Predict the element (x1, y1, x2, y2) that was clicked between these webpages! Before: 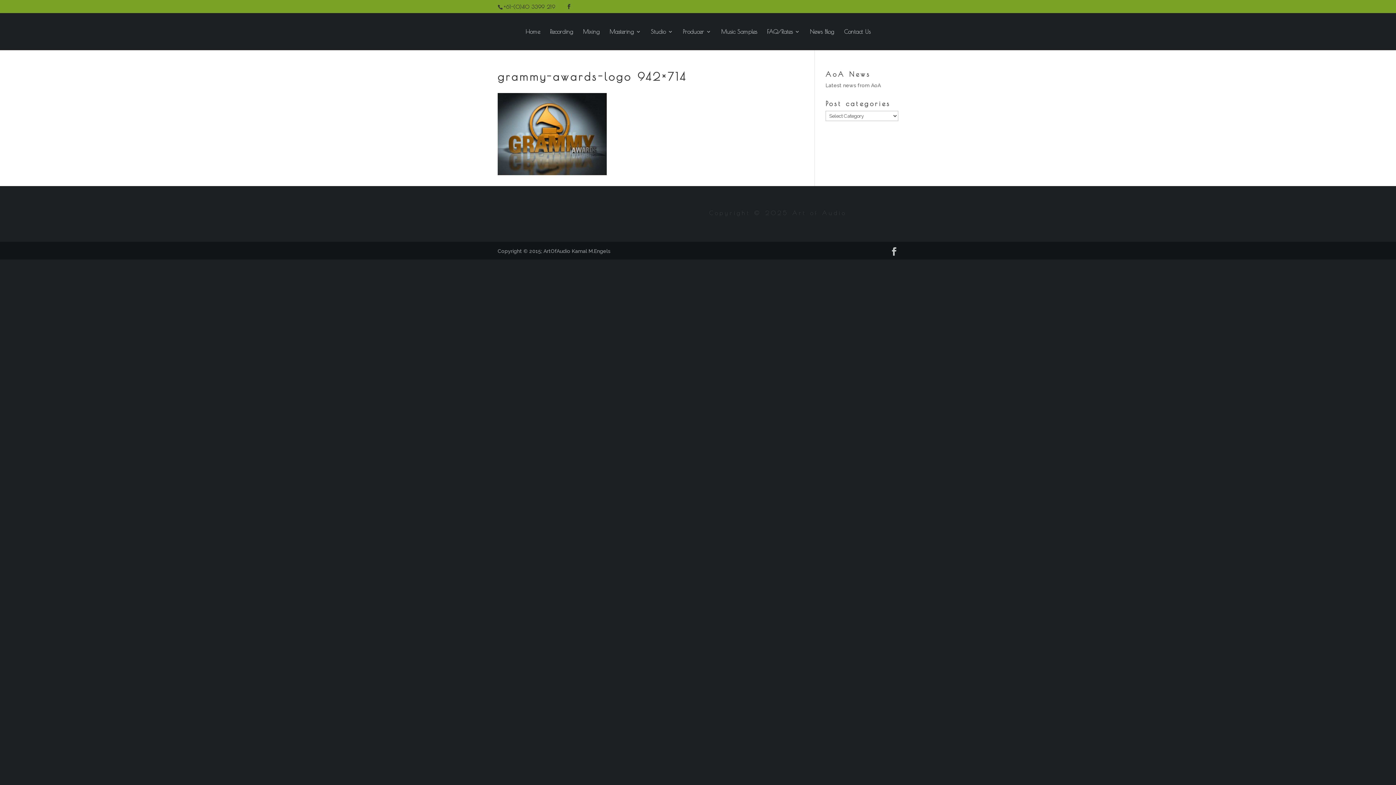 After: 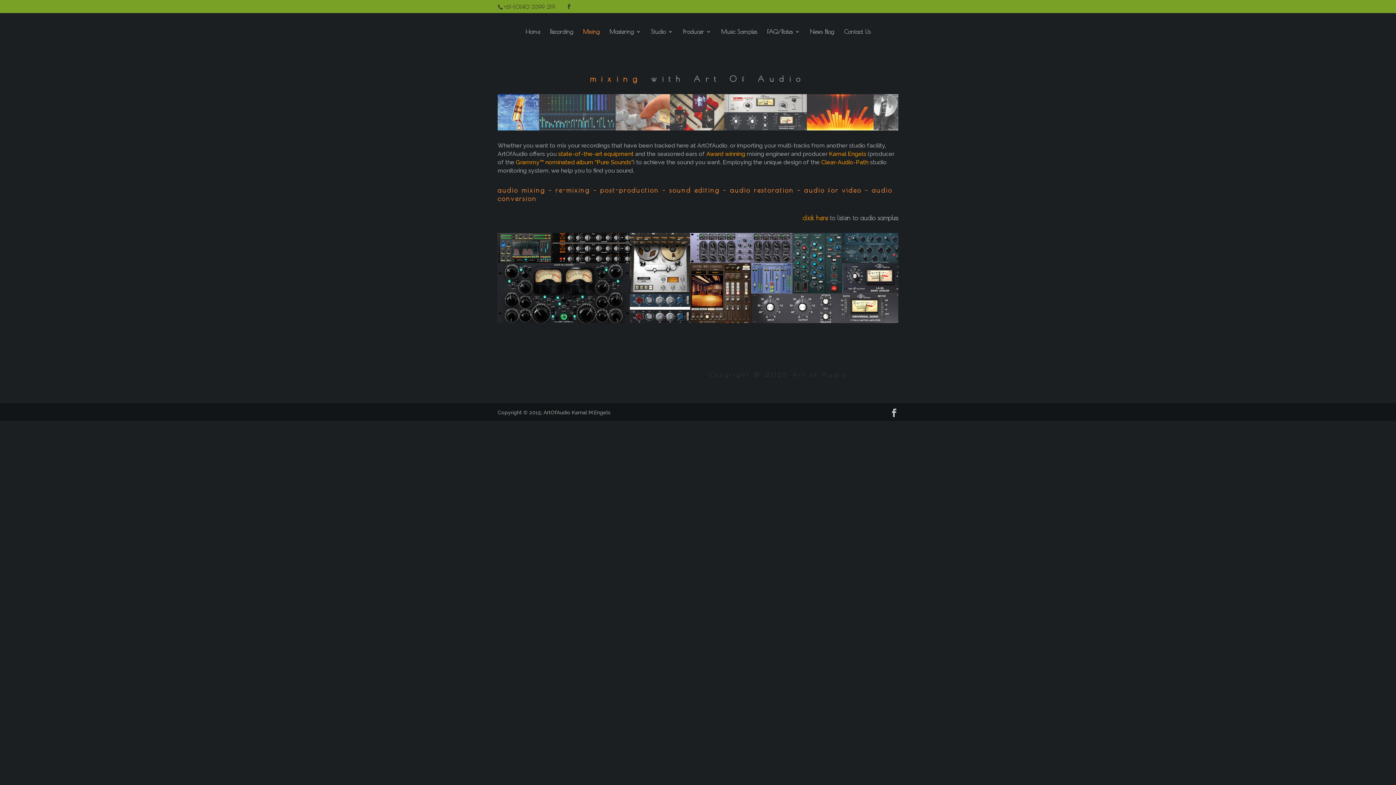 Action: bbox: (583, 29, 599, 50) label: Mixing